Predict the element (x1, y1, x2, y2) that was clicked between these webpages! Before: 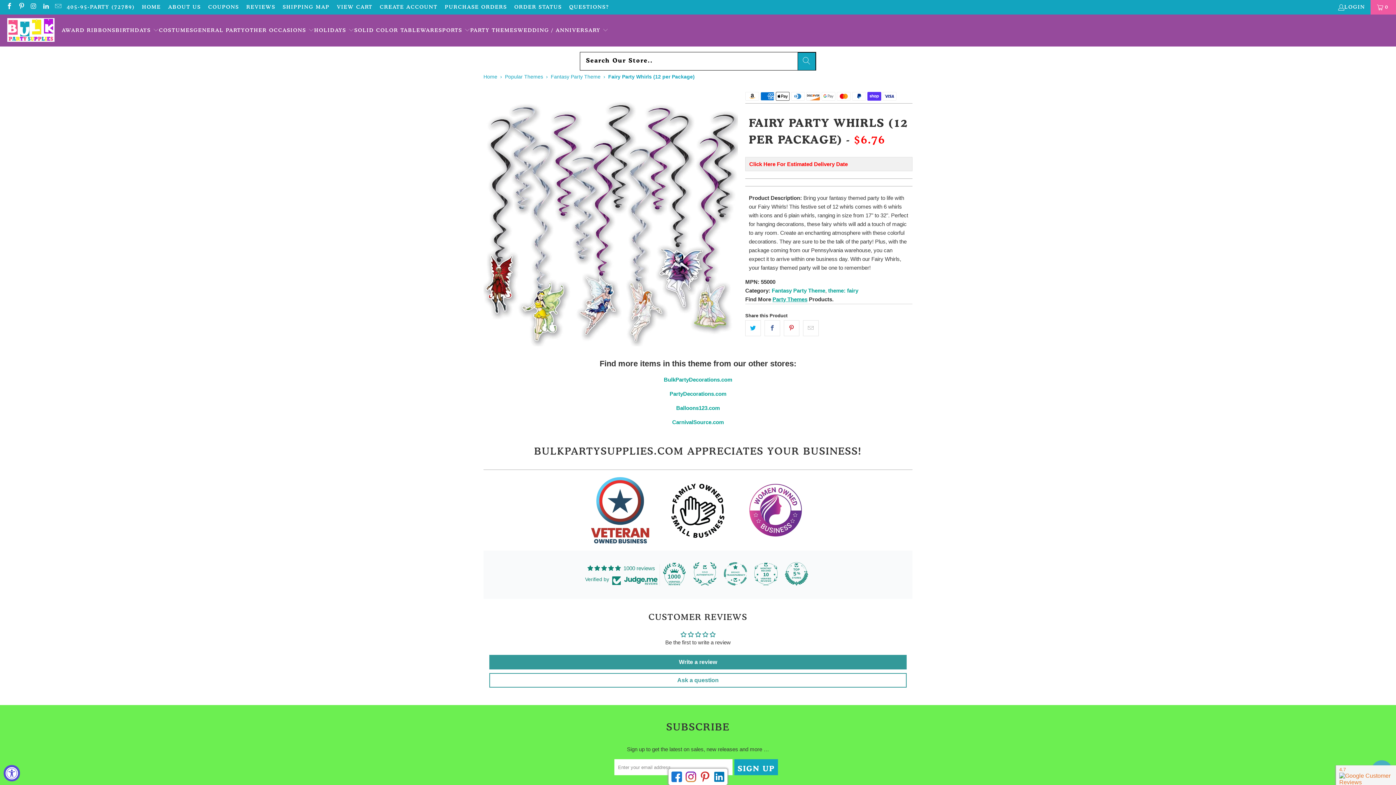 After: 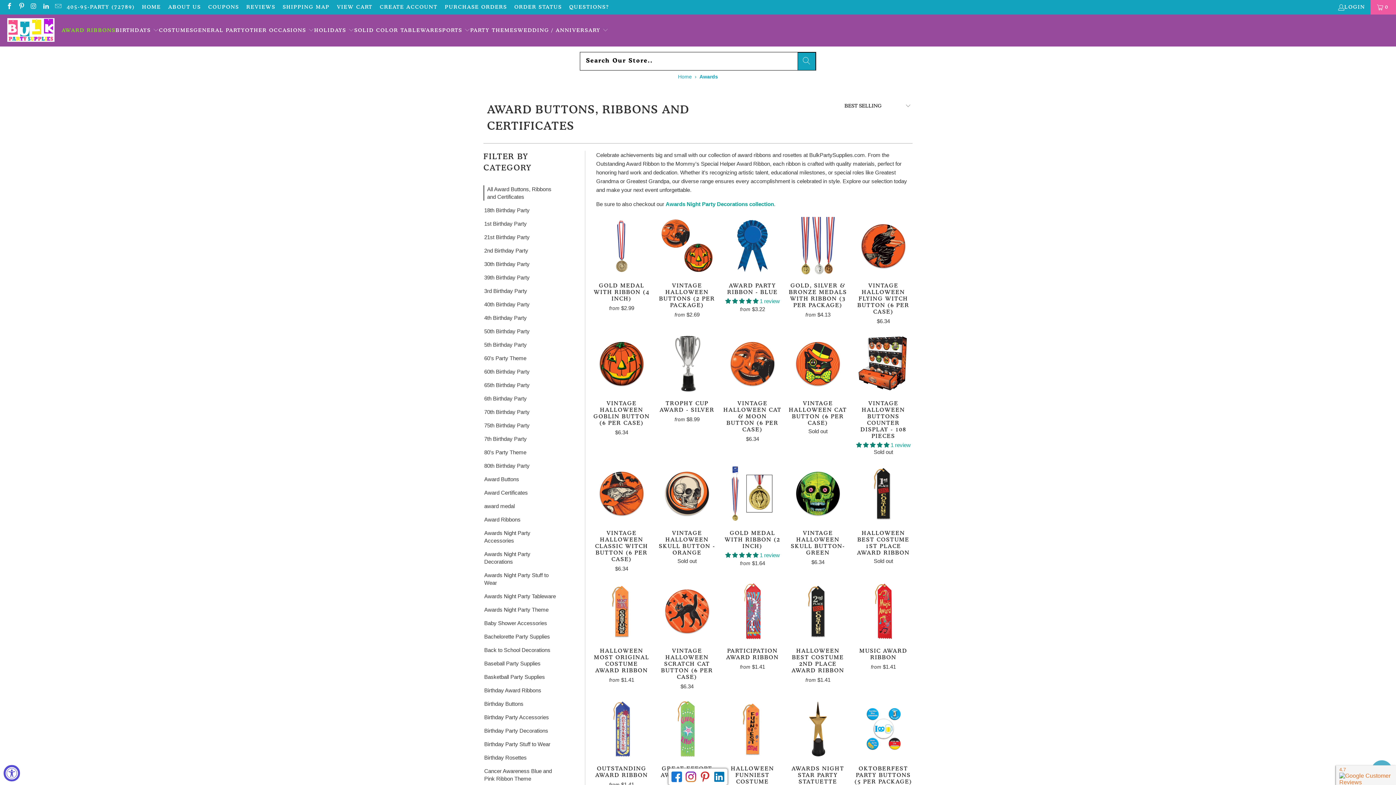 Action: bbox: (61, 21, 115, 39) label: AWARD RIBBONS